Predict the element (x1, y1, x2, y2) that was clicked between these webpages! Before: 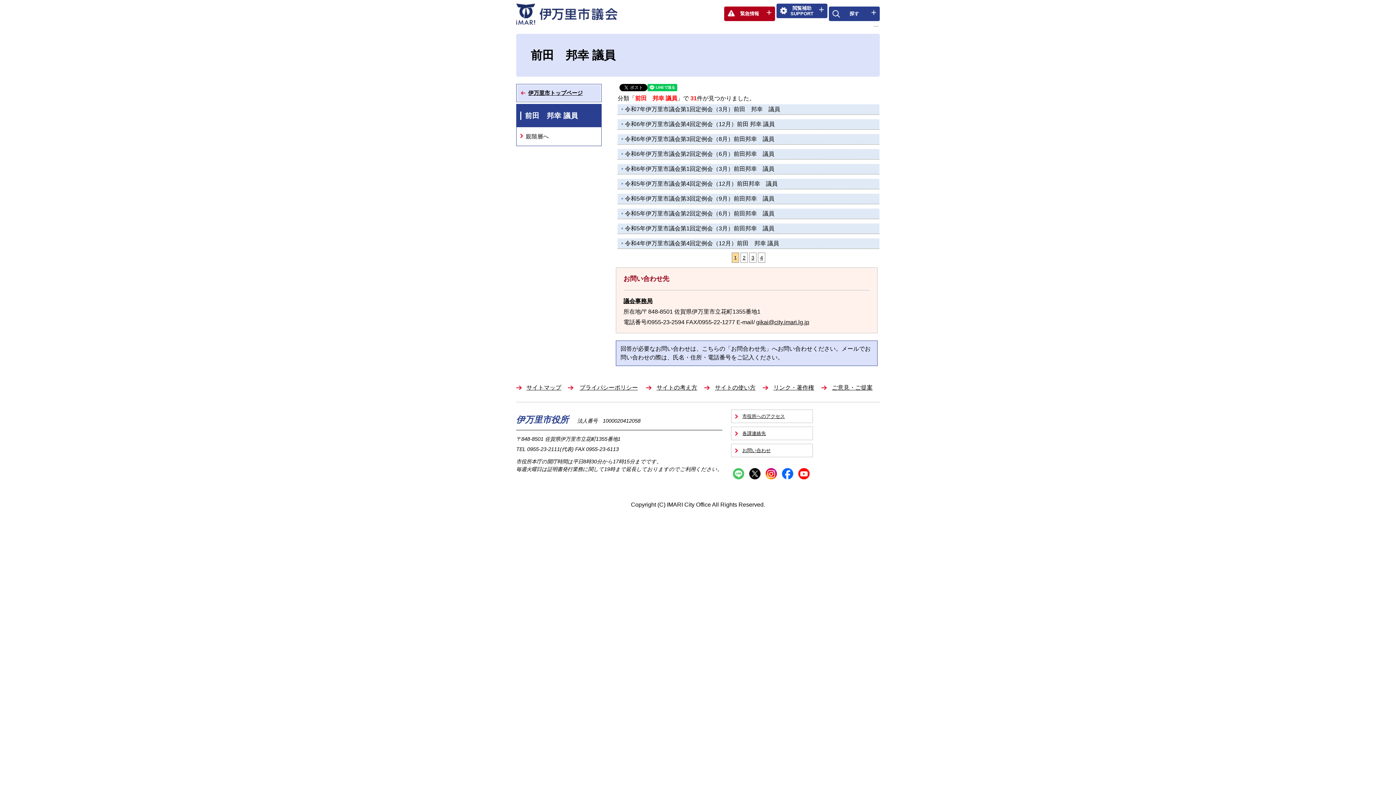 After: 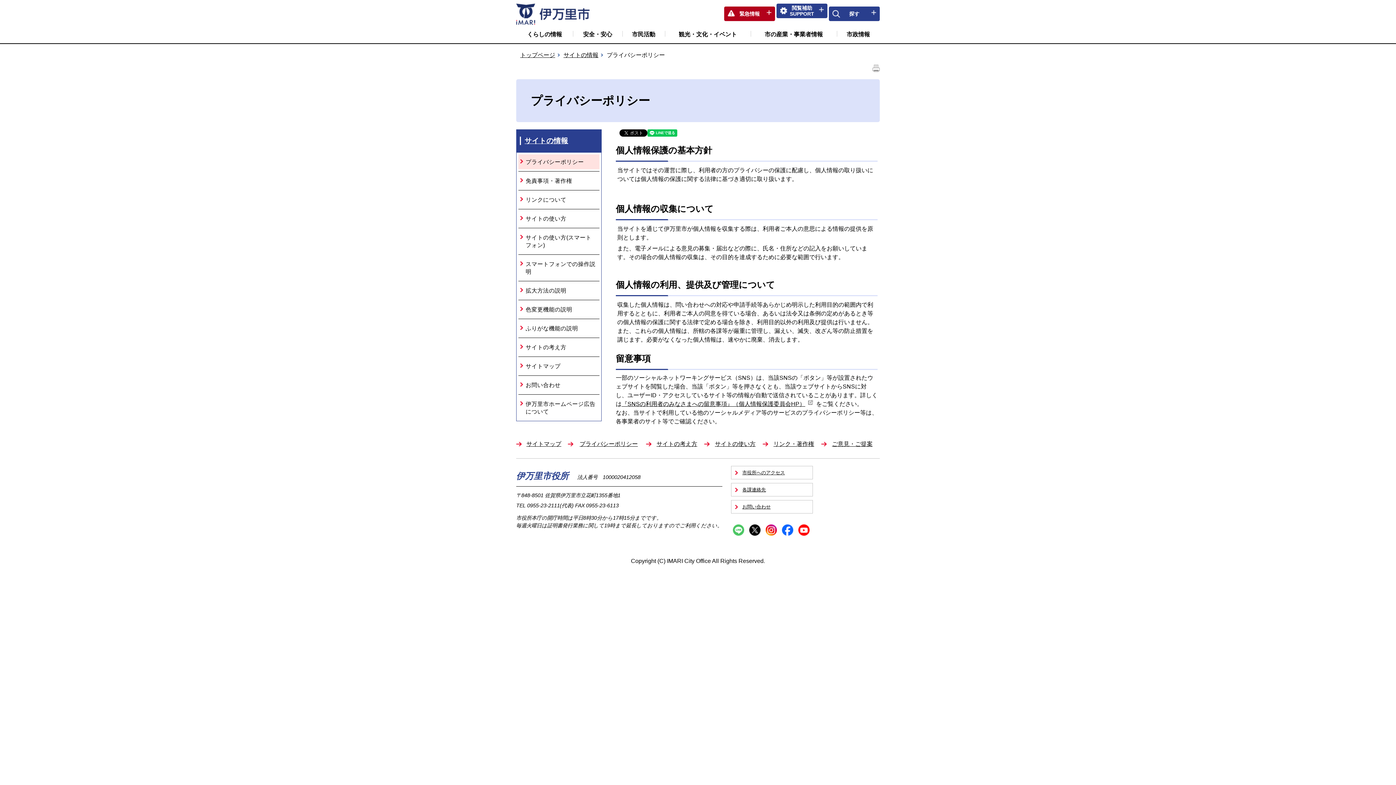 Action: bbox: (579, 384, 638, 390) label: プライバシーポリシー